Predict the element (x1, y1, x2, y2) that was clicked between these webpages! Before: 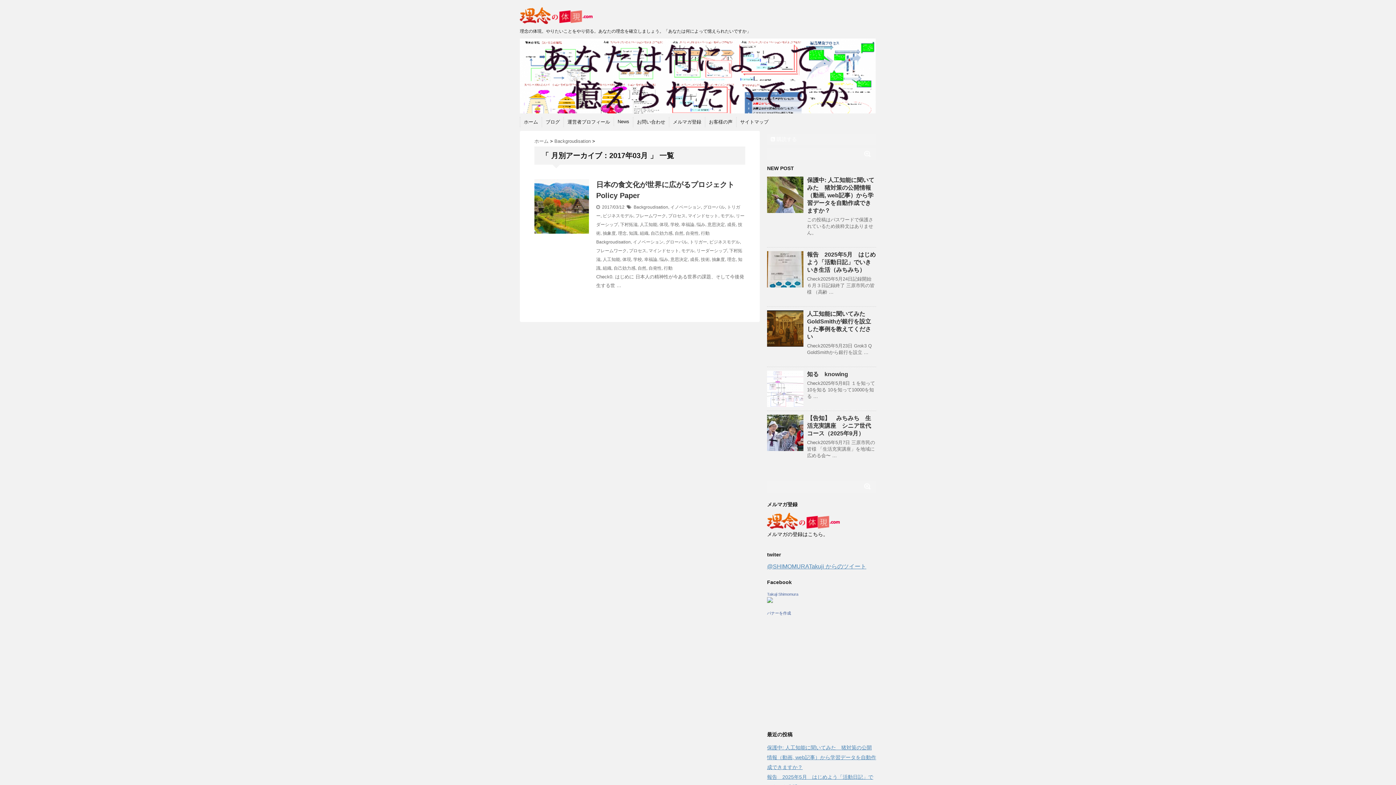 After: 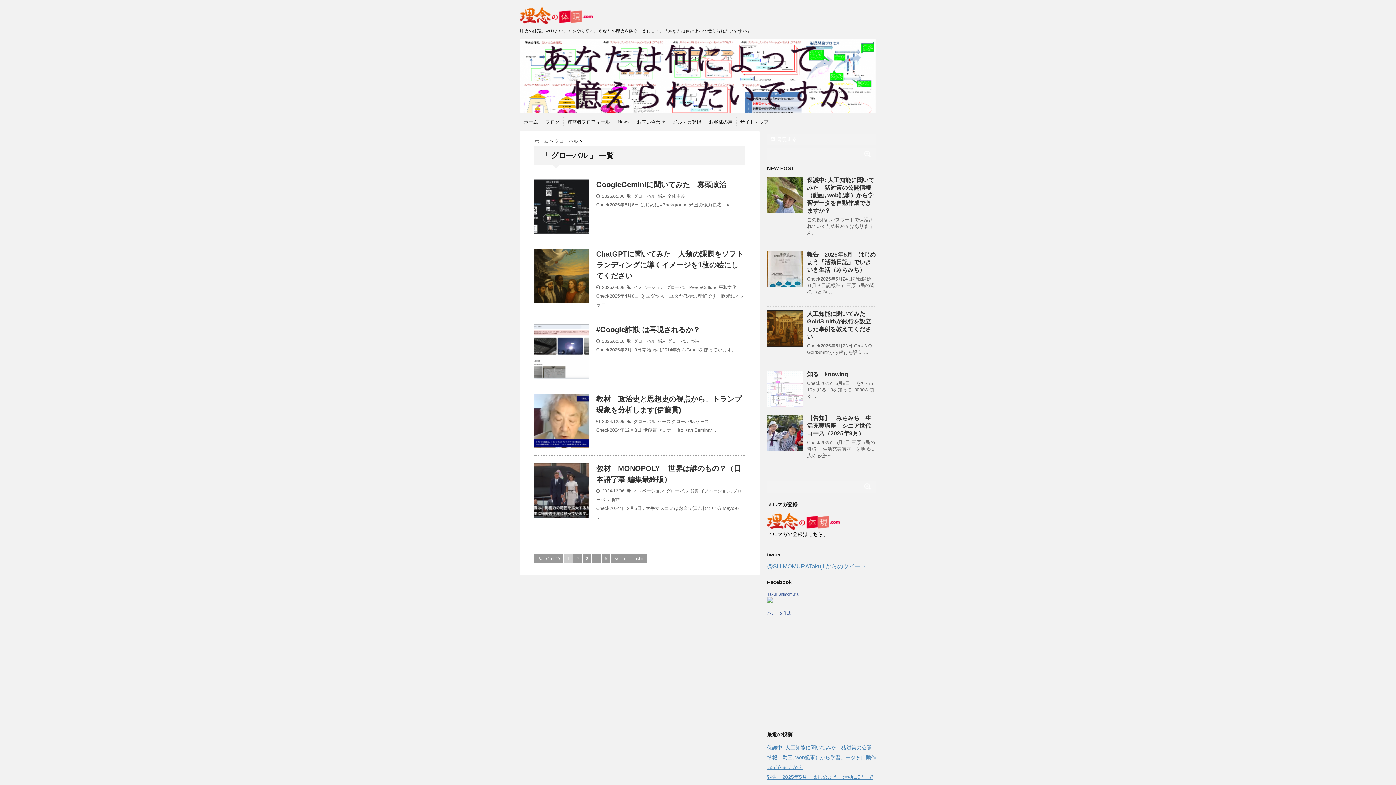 Action: label: グローバル bbox: (703, 204, 725, 209)